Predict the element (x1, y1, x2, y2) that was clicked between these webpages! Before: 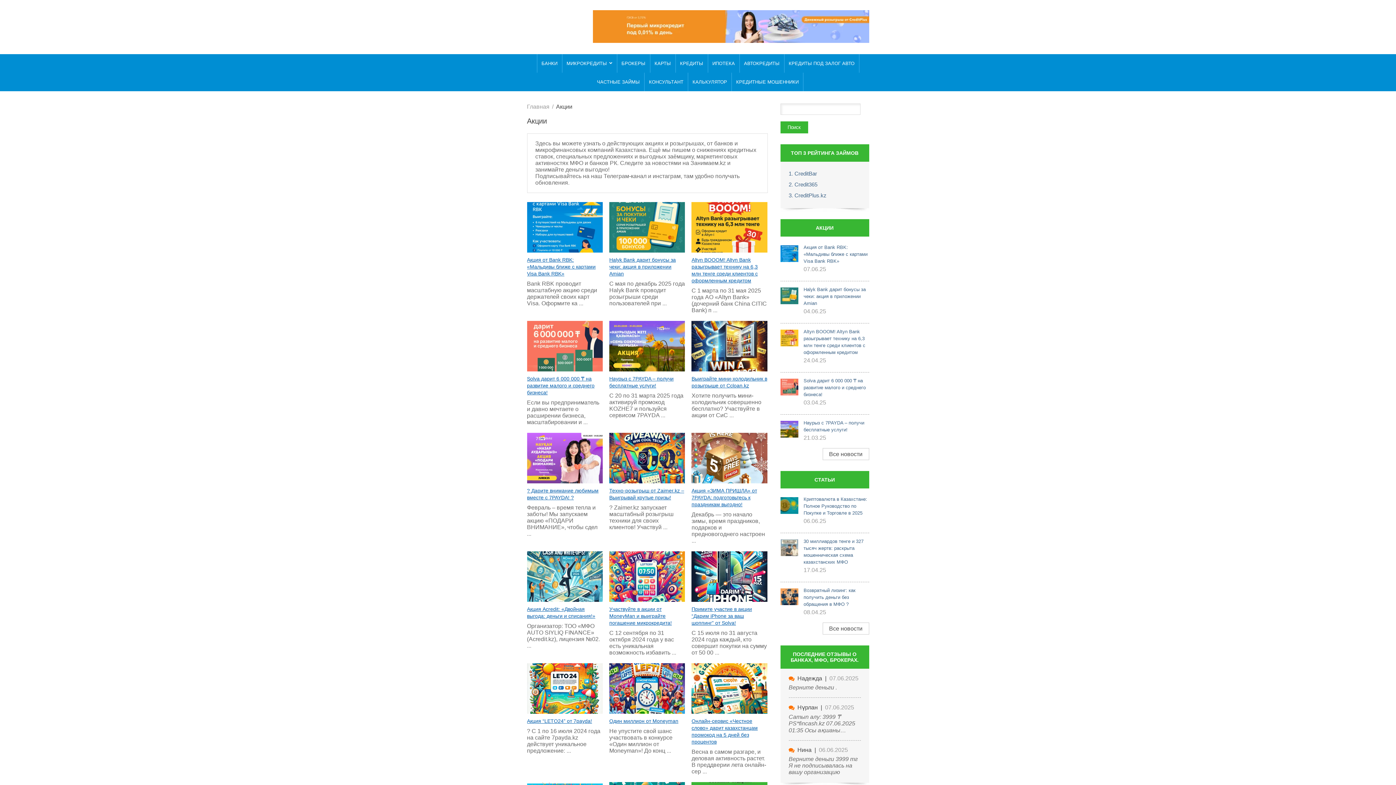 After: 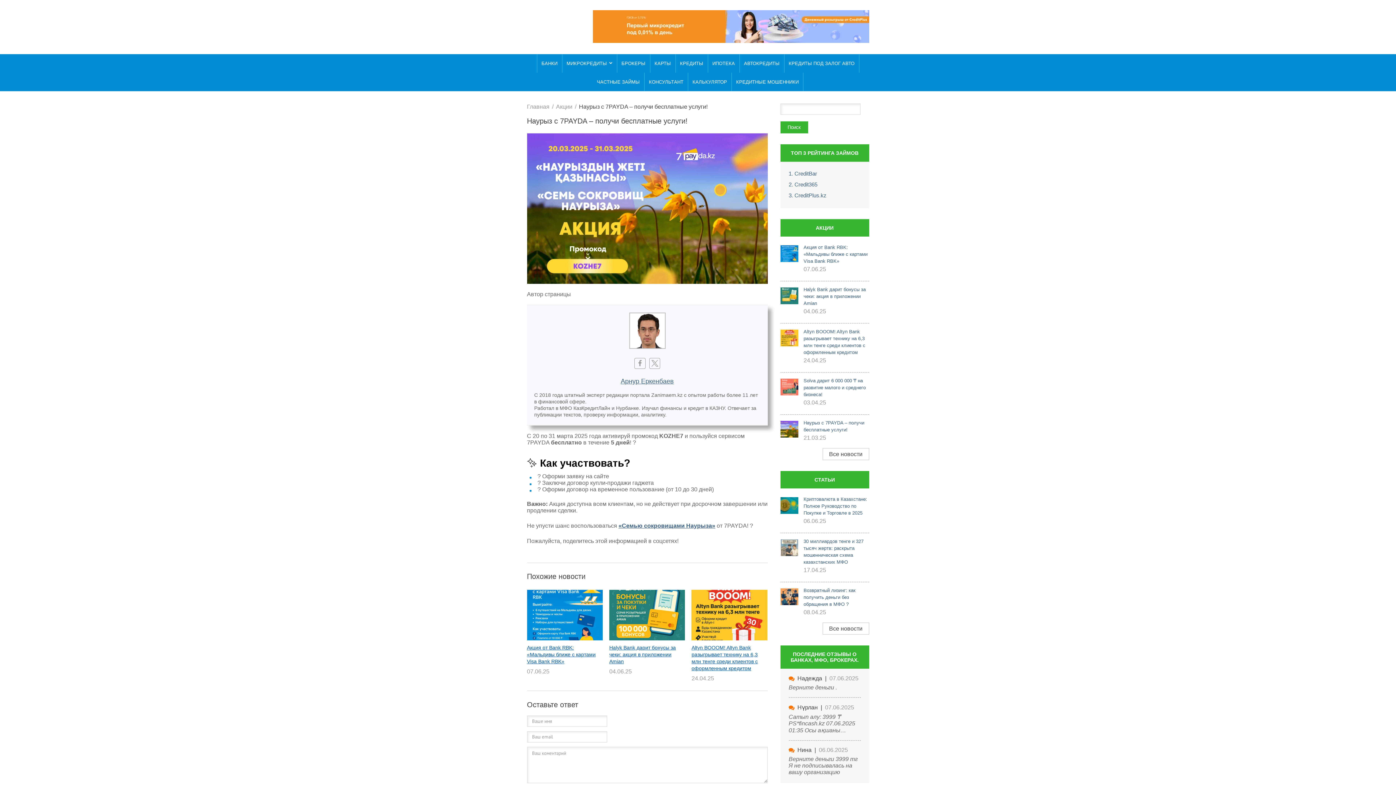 Action: bbox: (780, 421, 798, 437)